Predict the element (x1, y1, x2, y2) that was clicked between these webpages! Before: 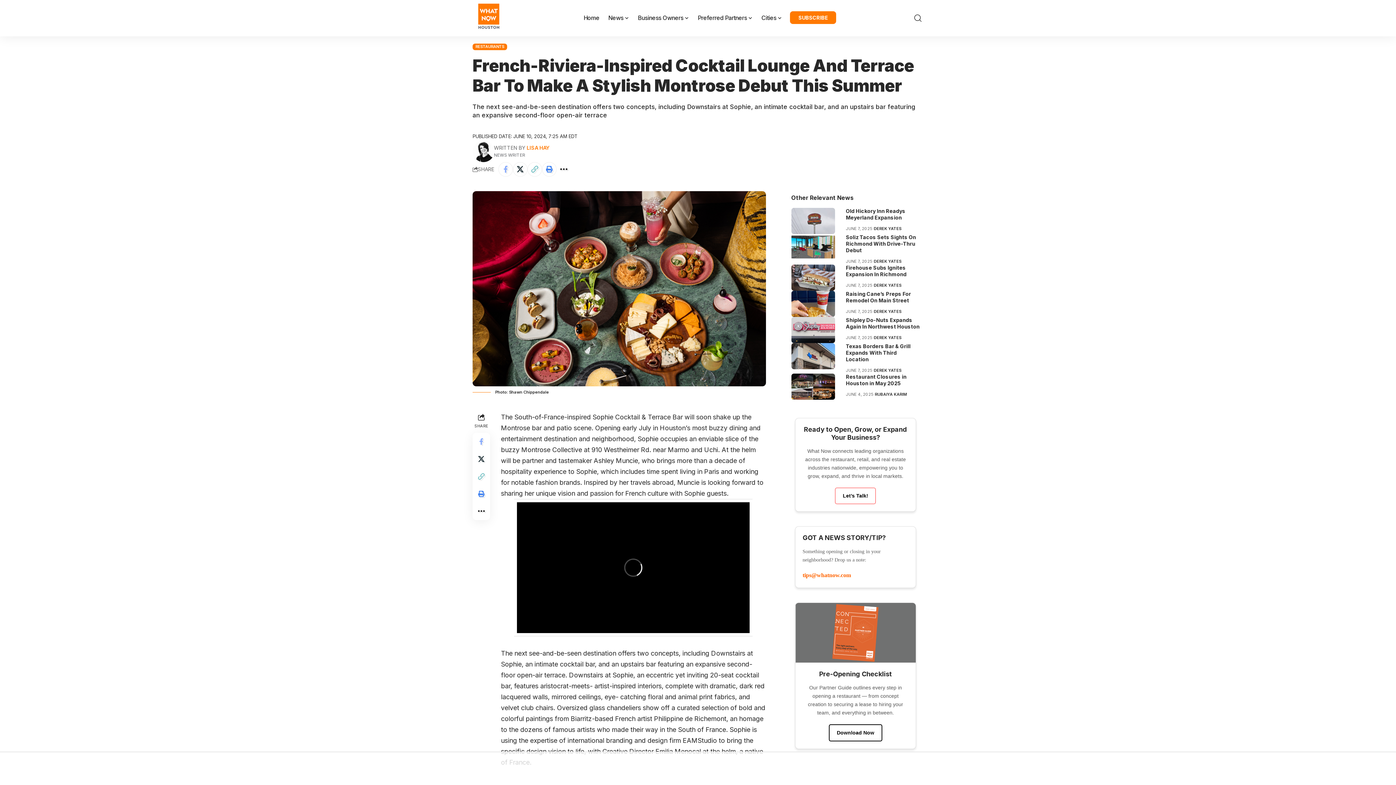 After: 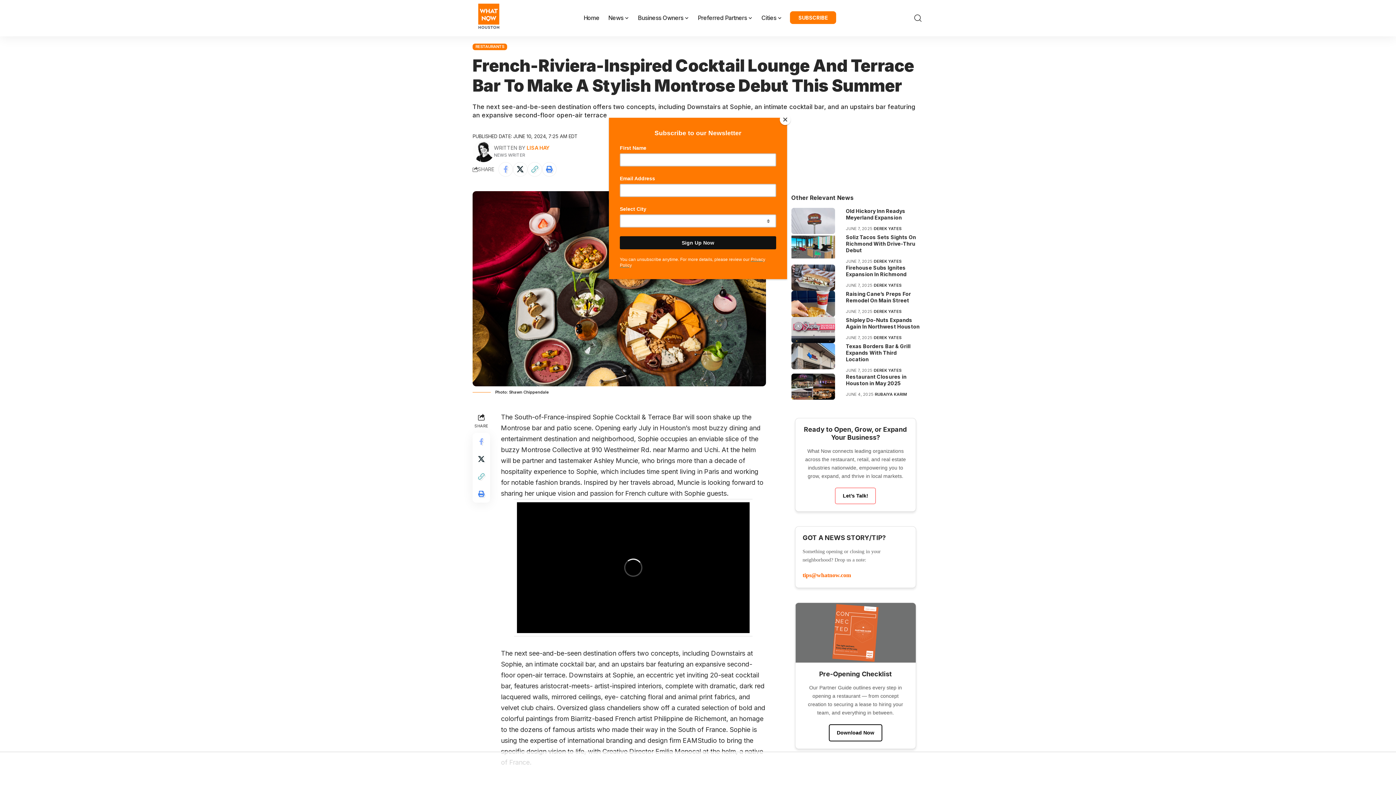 Action: label: Preferred Partners bbox: (693, 0, 757, 36)